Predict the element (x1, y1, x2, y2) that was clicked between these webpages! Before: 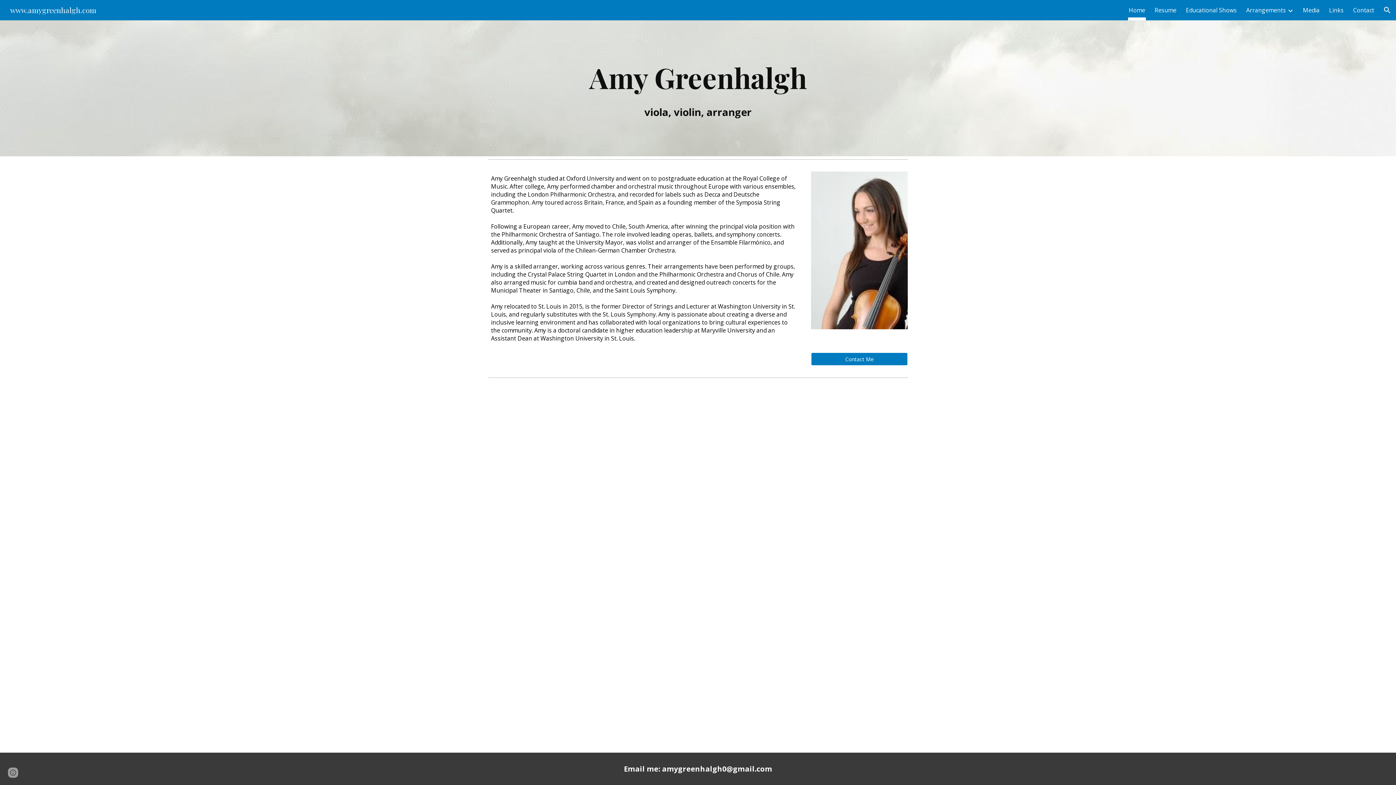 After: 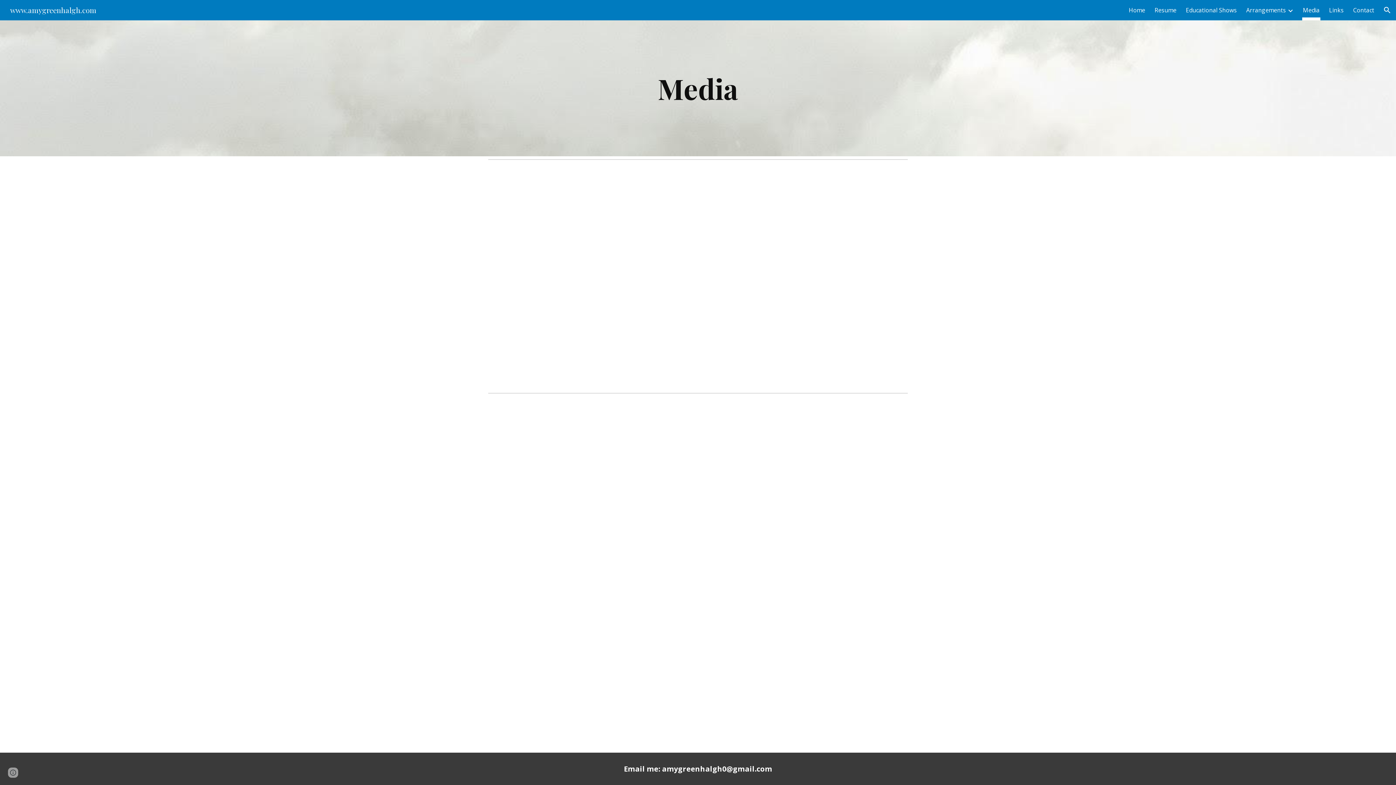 Action: label: Media bbox: (1303, 5, 1320, 15)